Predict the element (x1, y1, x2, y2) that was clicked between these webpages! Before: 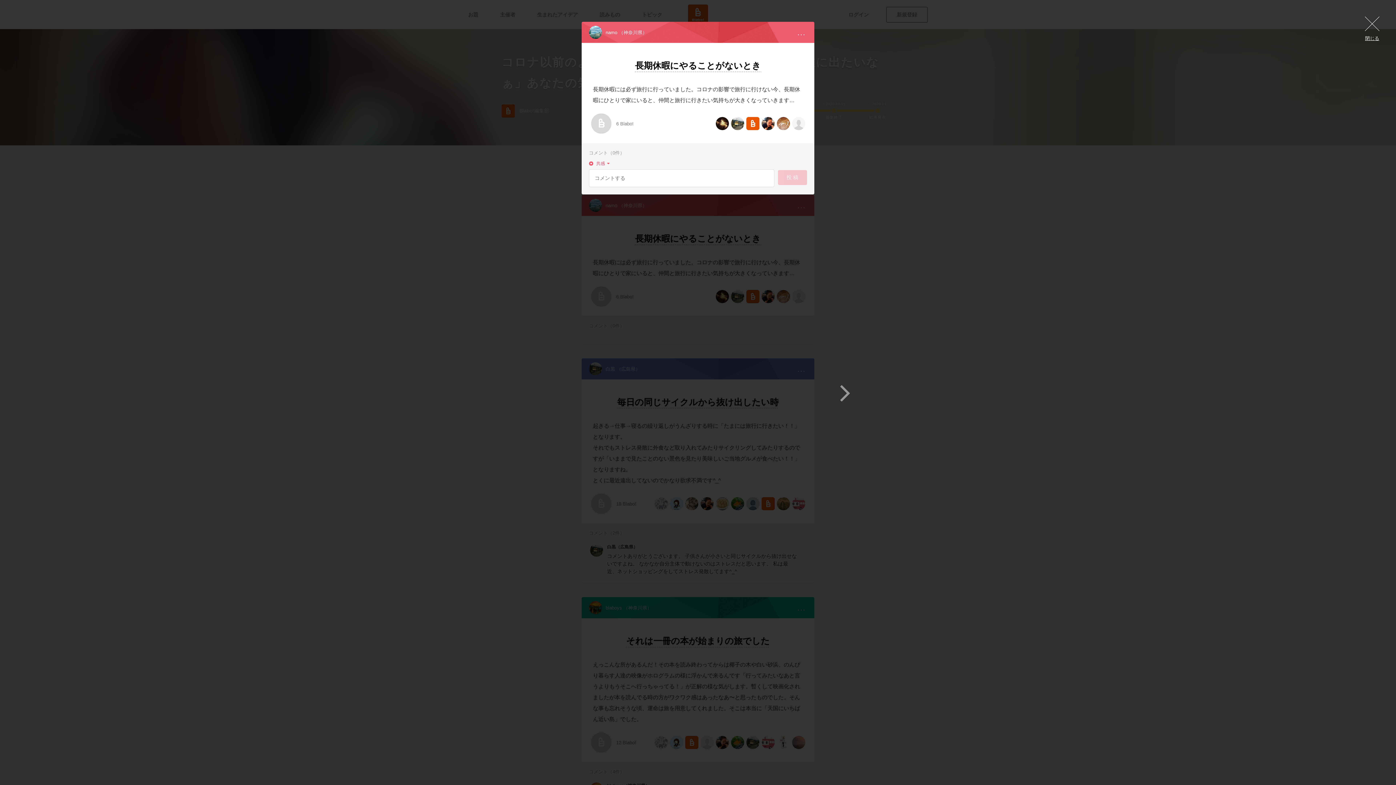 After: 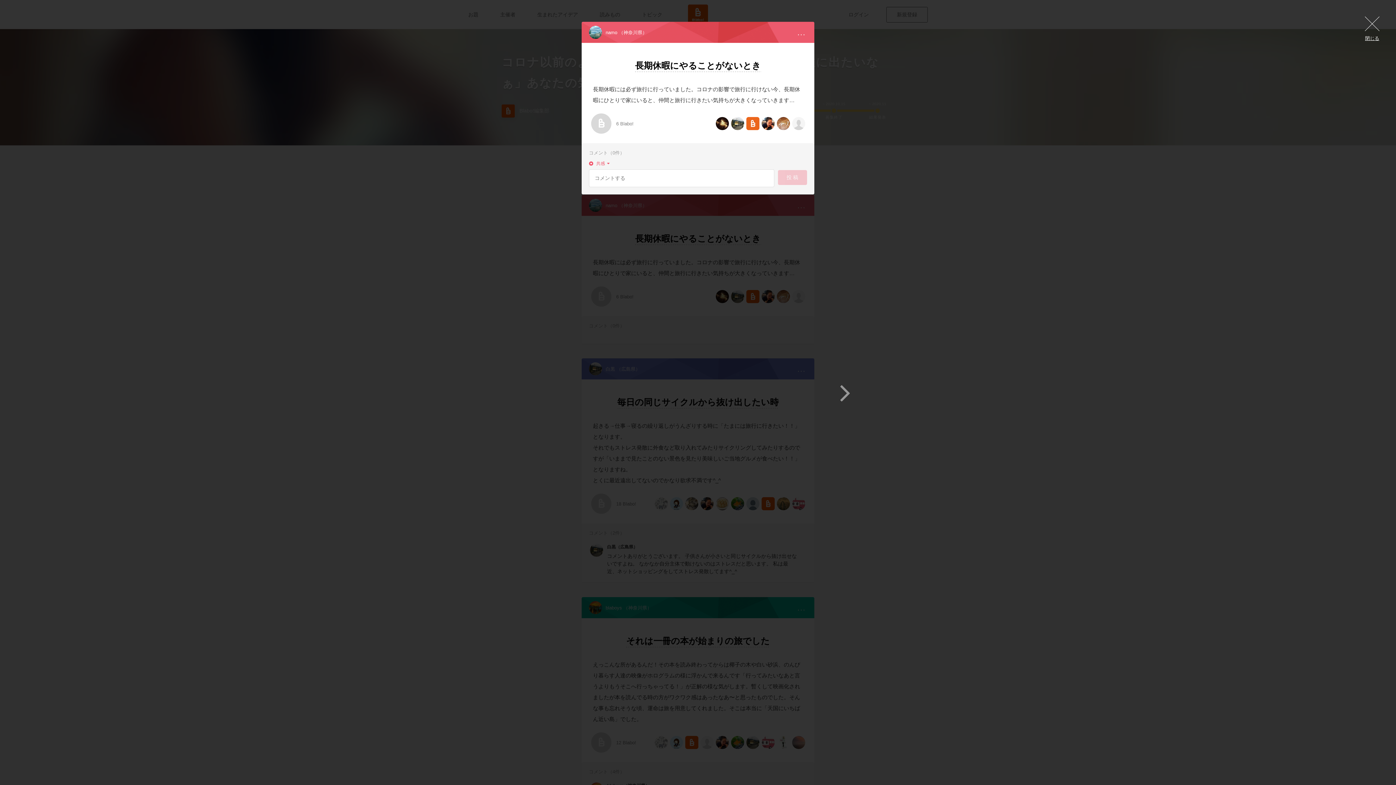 Action: bbox: (746, 117, 759, 130)